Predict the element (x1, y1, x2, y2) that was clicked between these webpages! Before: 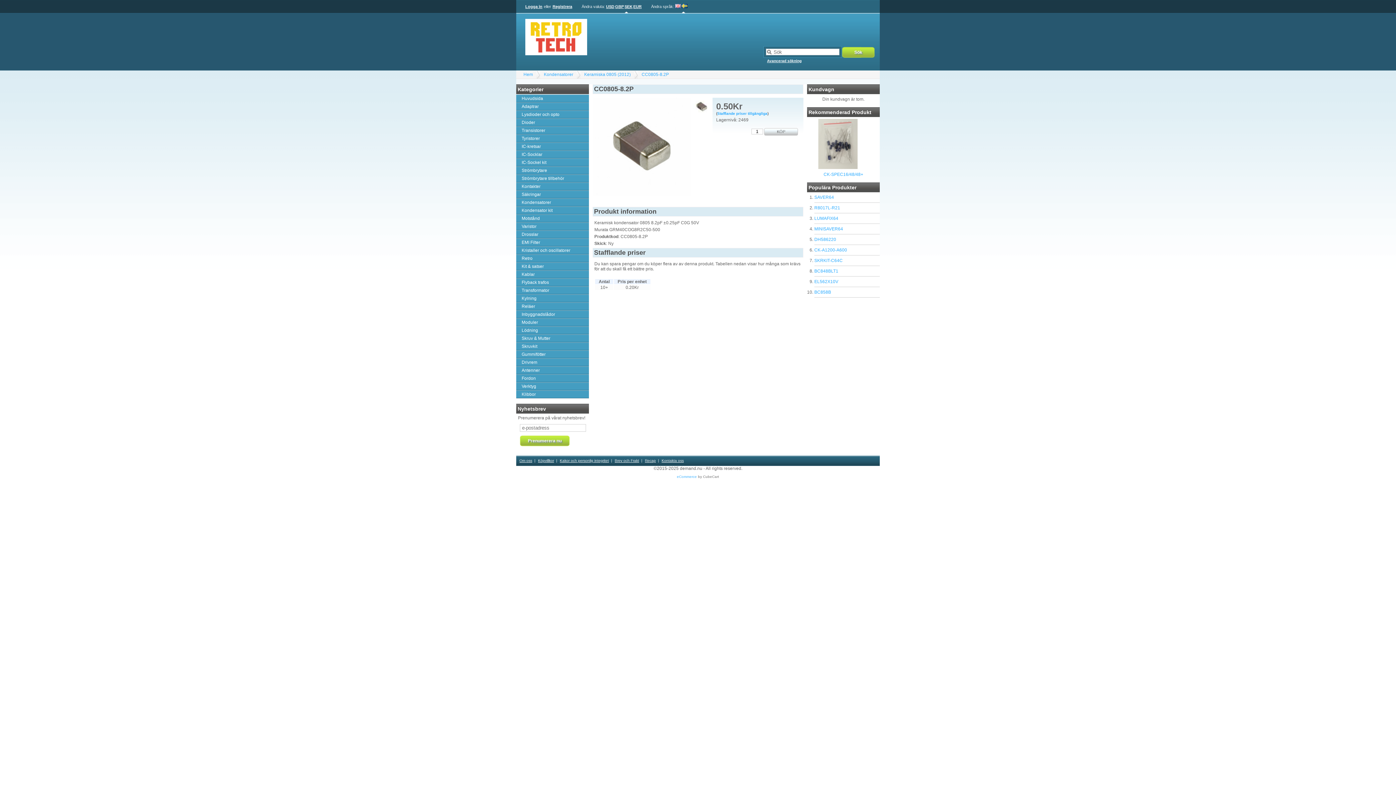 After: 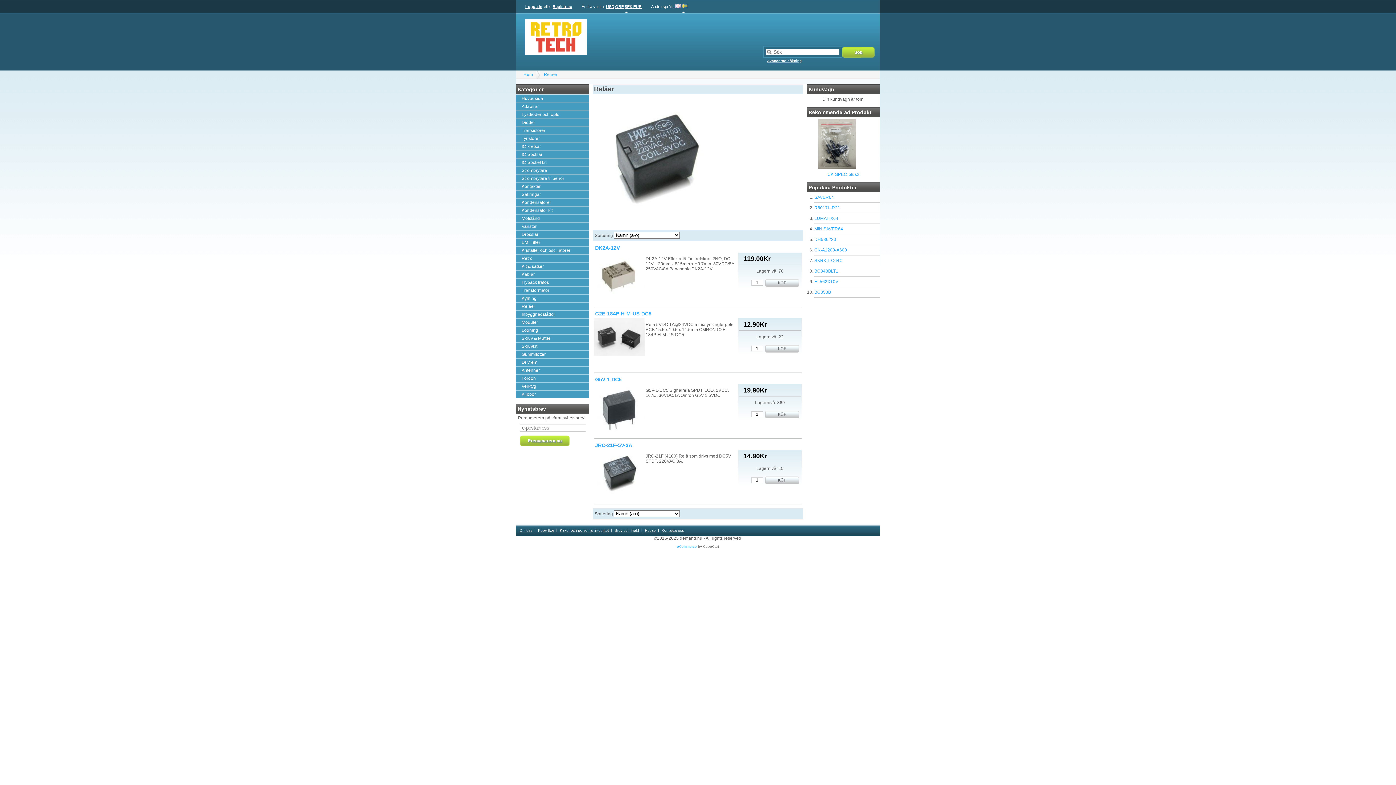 Action: label: Reläer bbox: (516, 302, 589, 310)